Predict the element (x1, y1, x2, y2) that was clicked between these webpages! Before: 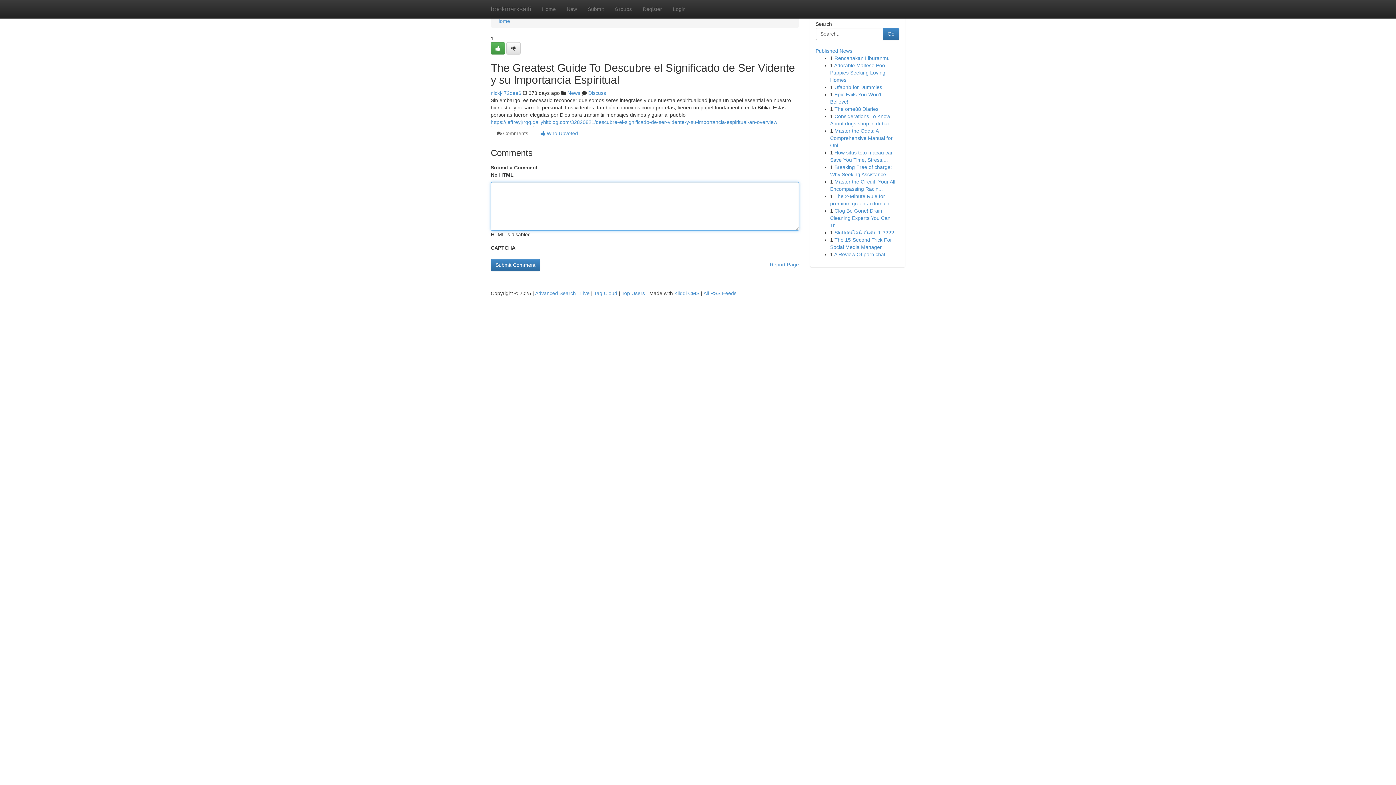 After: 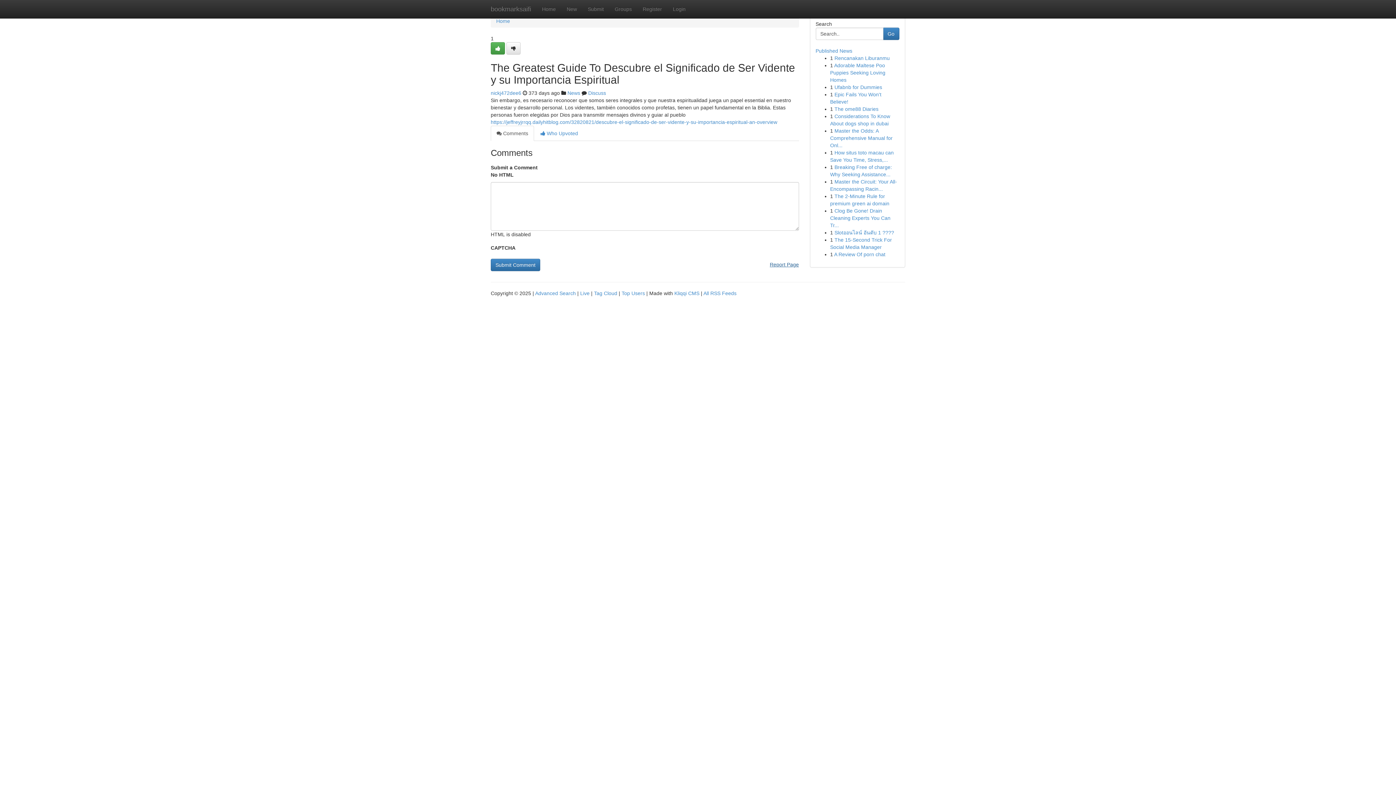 Action: label: Report Page bbox: (770, 258, 799, 270)